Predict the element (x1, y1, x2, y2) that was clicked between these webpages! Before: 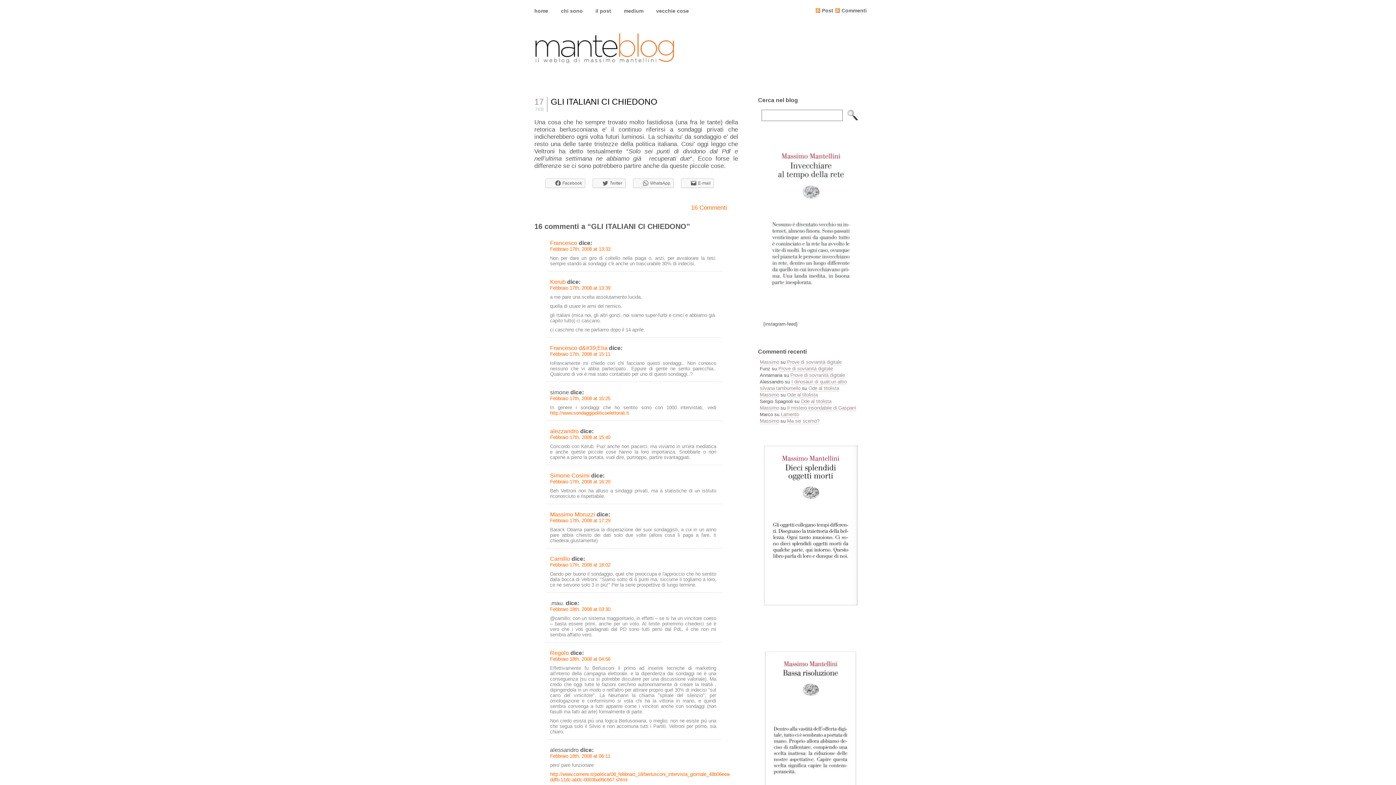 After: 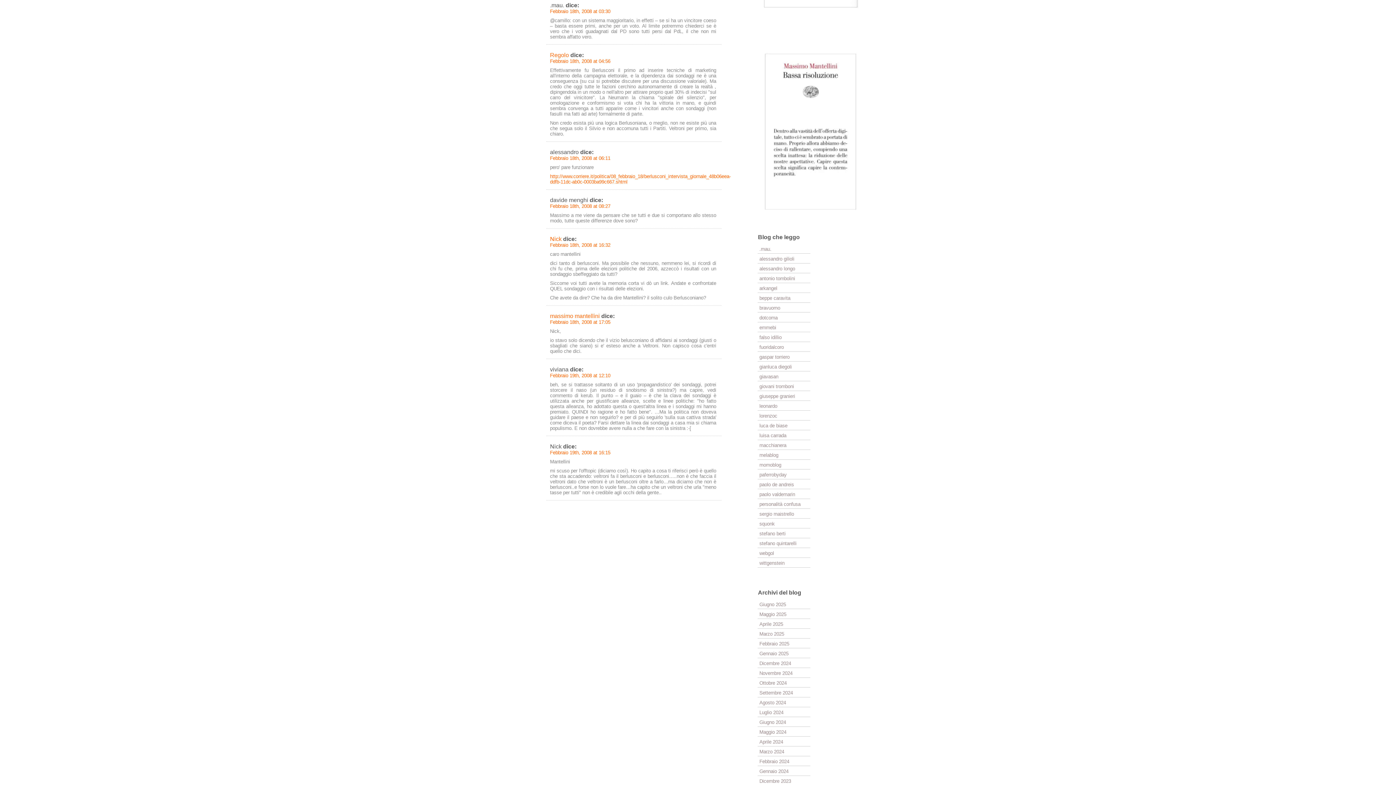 Action: label: Febbraio 18th, 2008 at 03:30 bbox: (550, 606, 610, 612)